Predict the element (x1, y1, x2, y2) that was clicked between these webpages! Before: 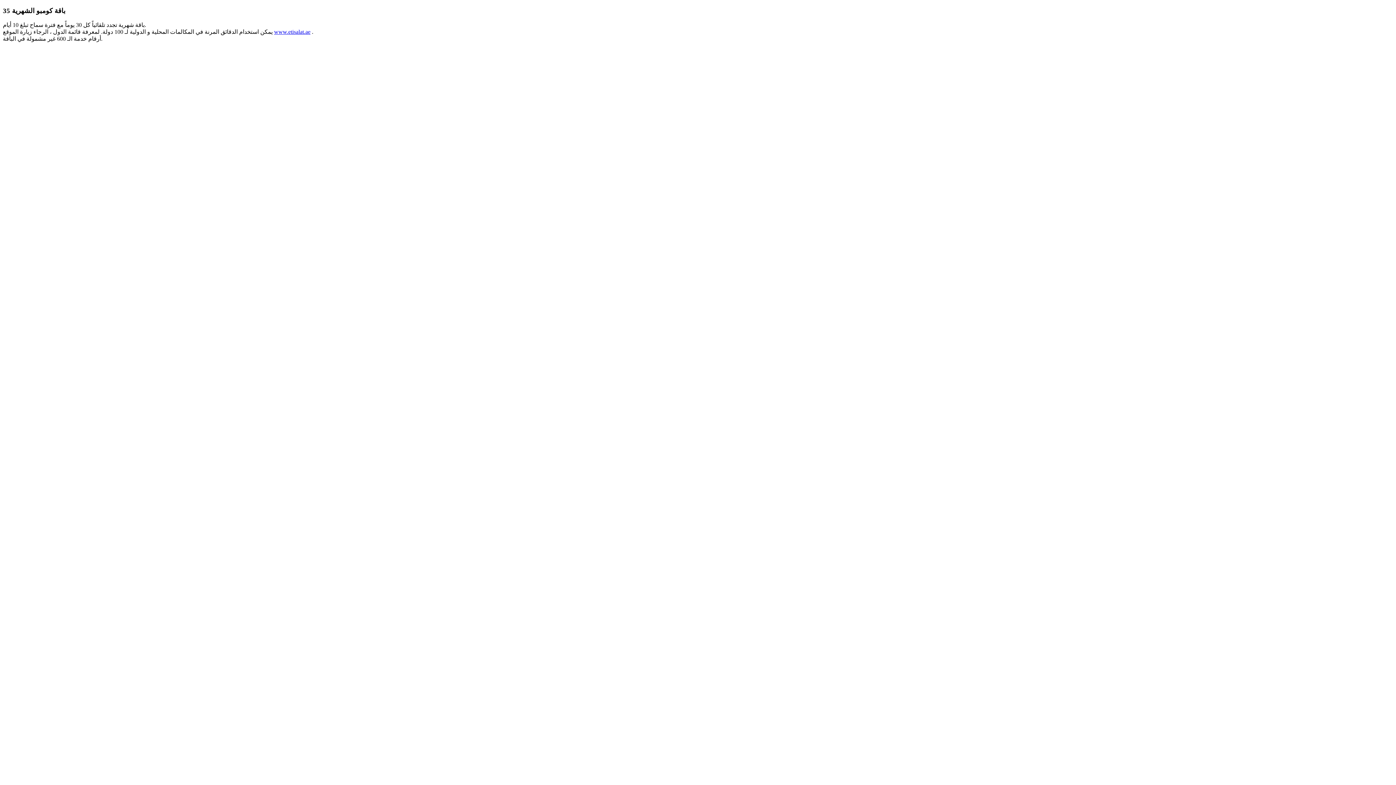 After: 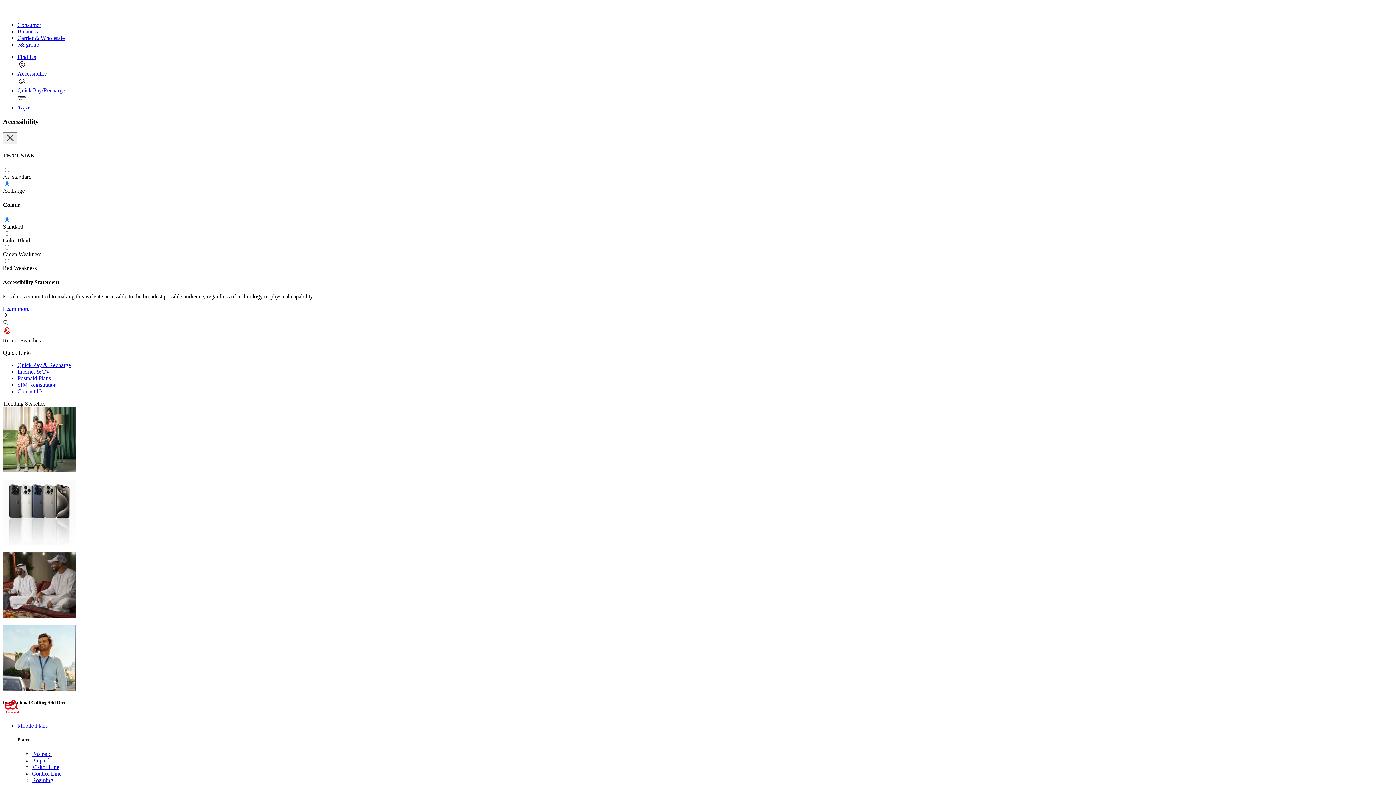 Action: label: www.etisalat.ae bbox: (274, 28, 310, 35)